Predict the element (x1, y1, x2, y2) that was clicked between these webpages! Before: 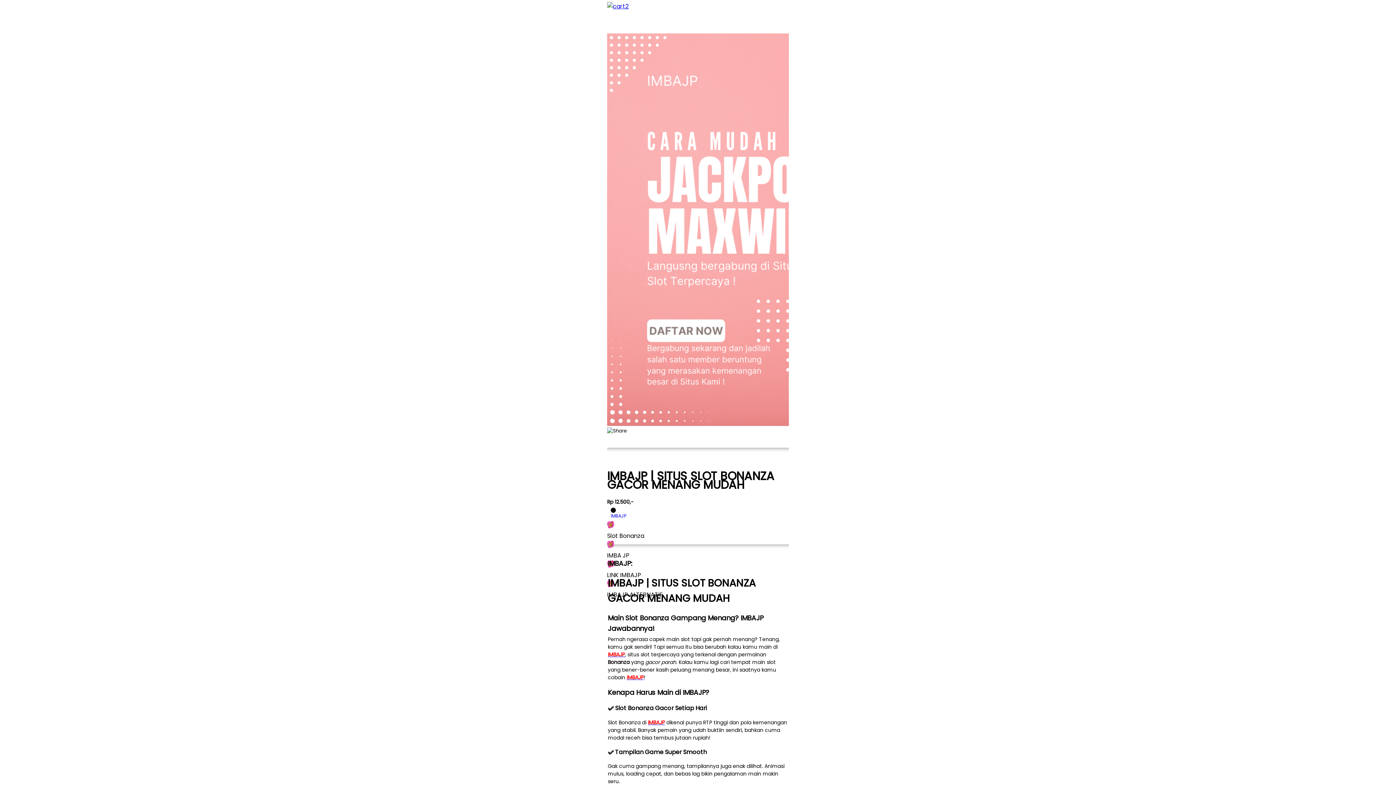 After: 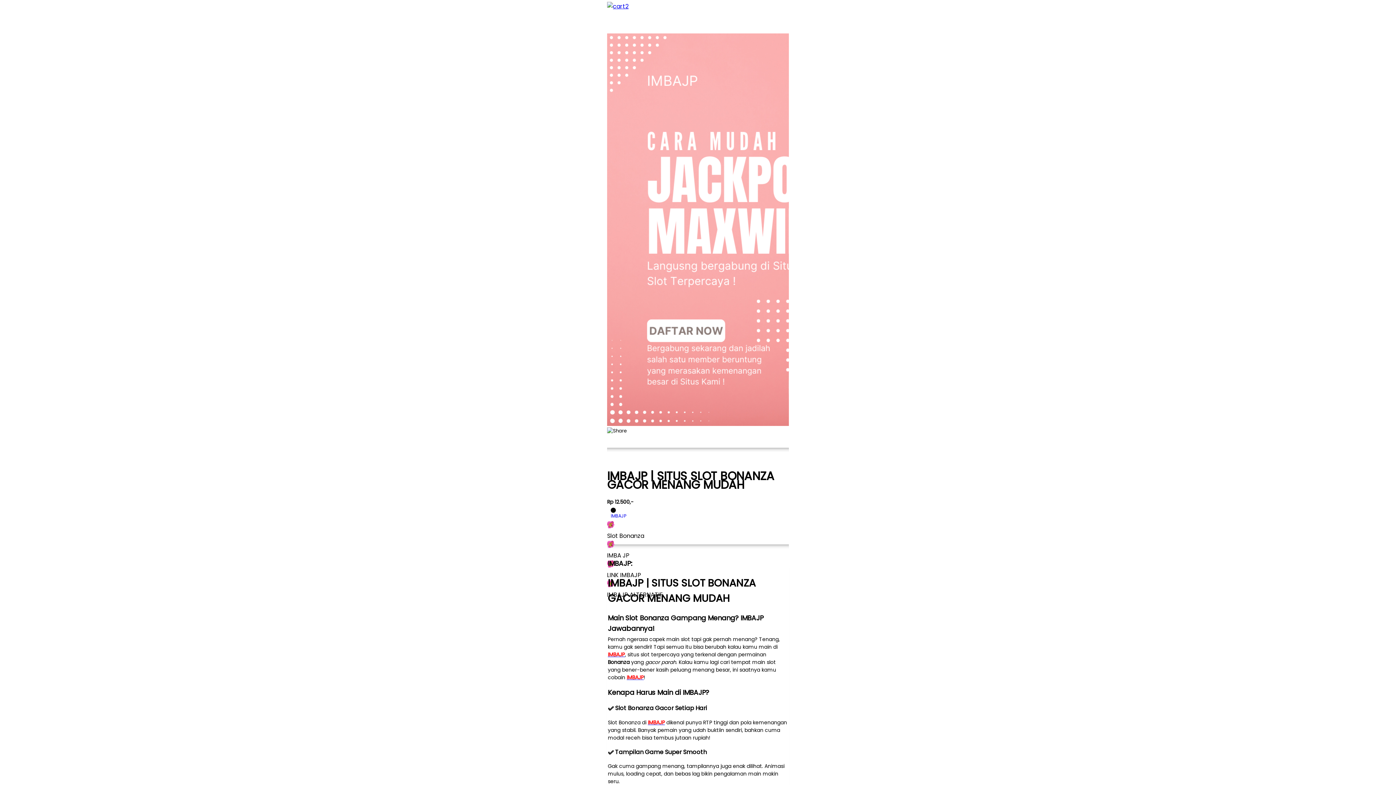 Action: bbox: (626, 674, 644, 681) label: IMBAJP